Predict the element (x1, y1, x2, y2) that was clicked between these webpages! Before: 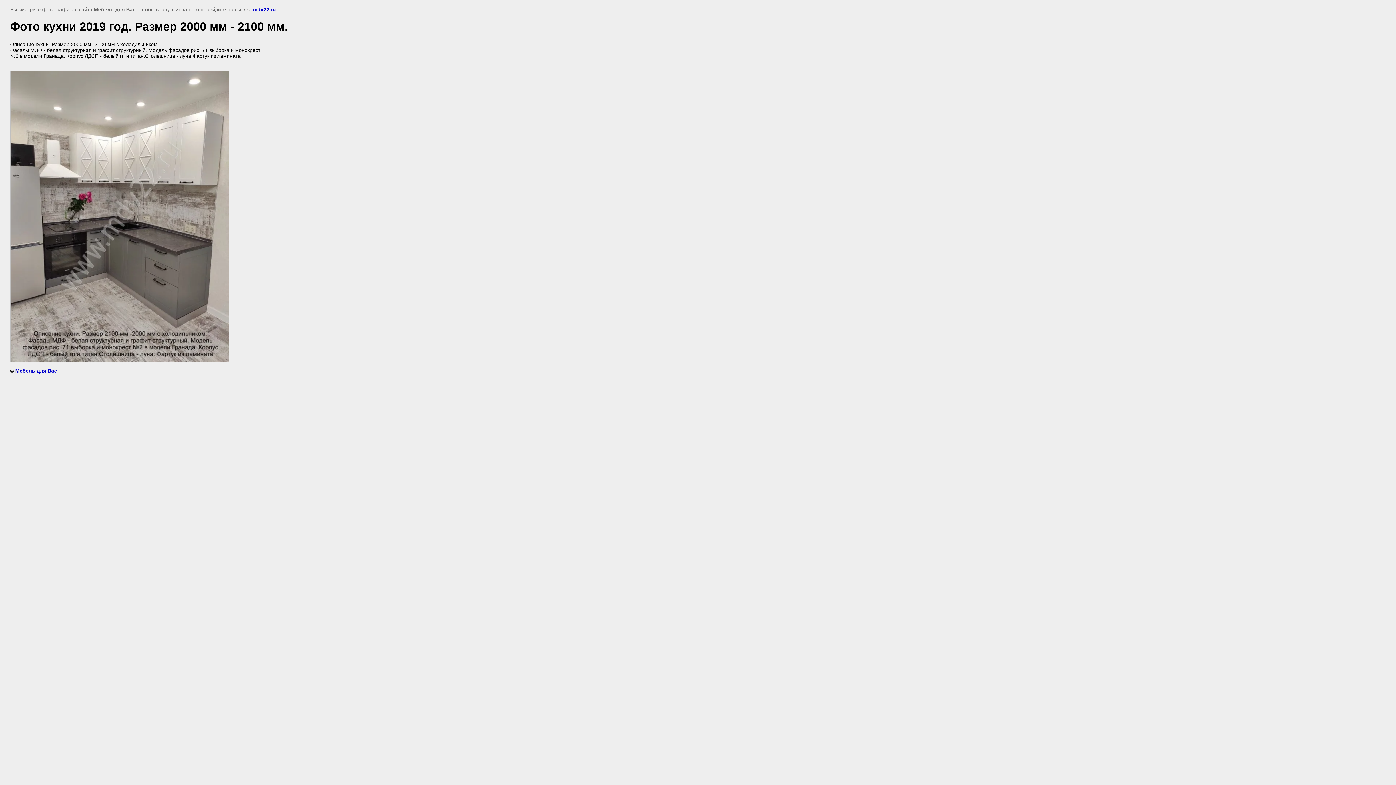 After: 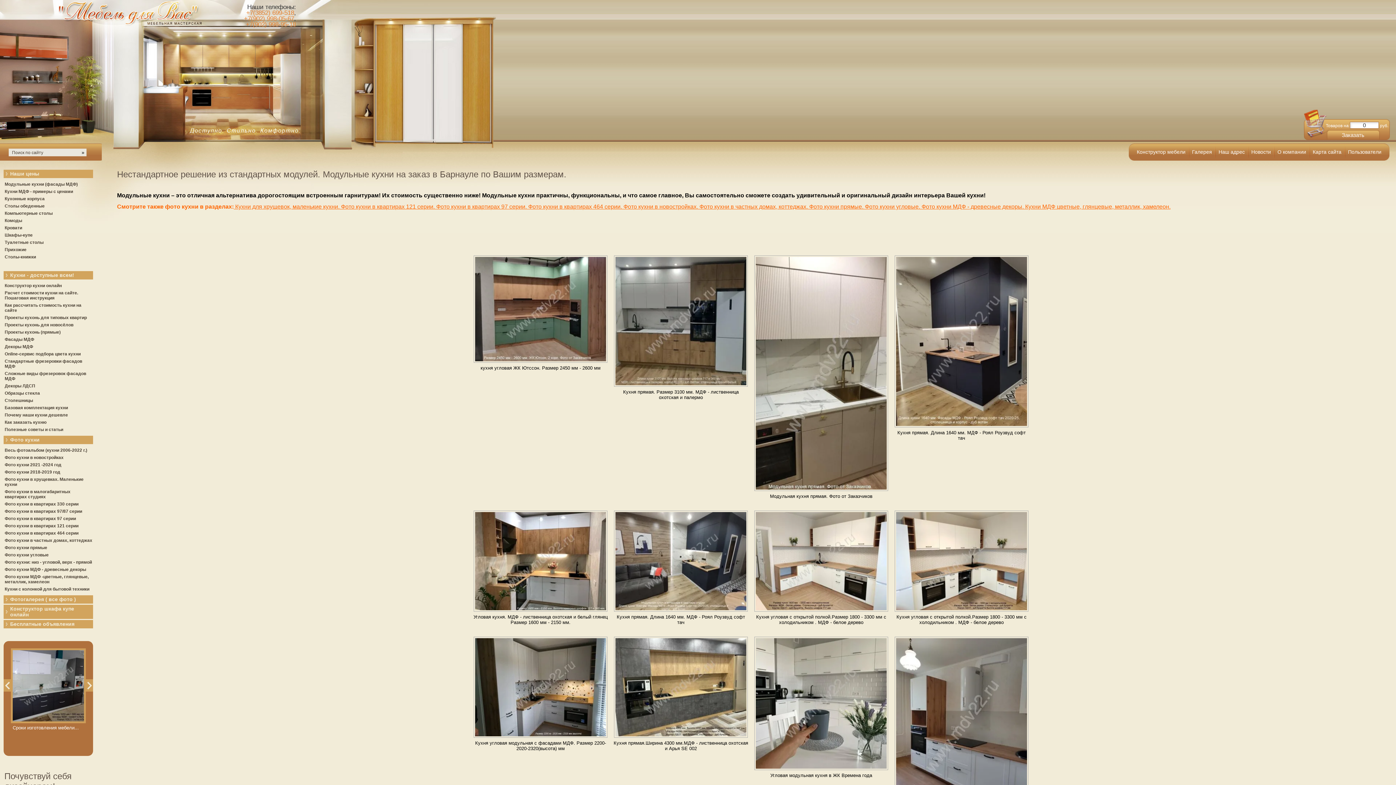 Action: label: Мебель для Вас bbox: (15, 367, 57, 373)